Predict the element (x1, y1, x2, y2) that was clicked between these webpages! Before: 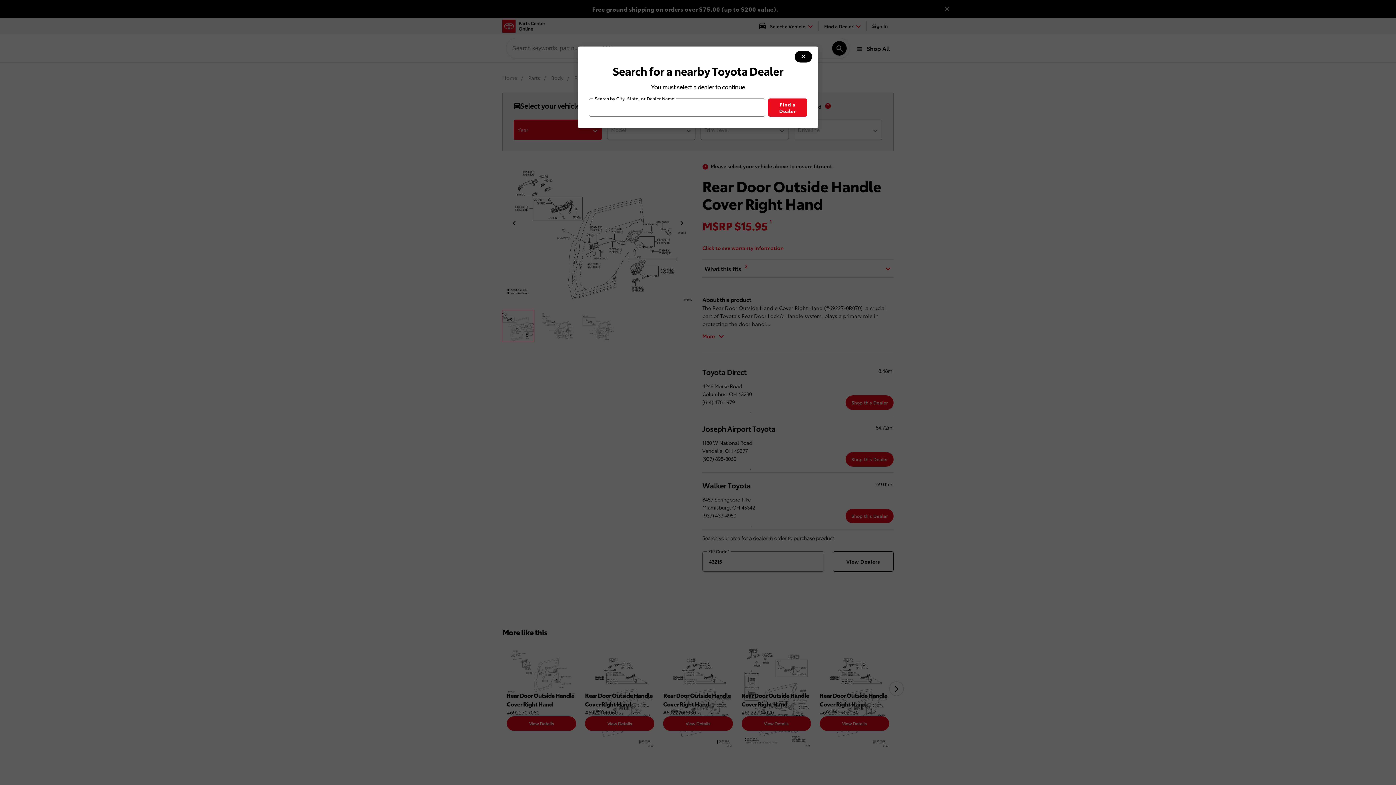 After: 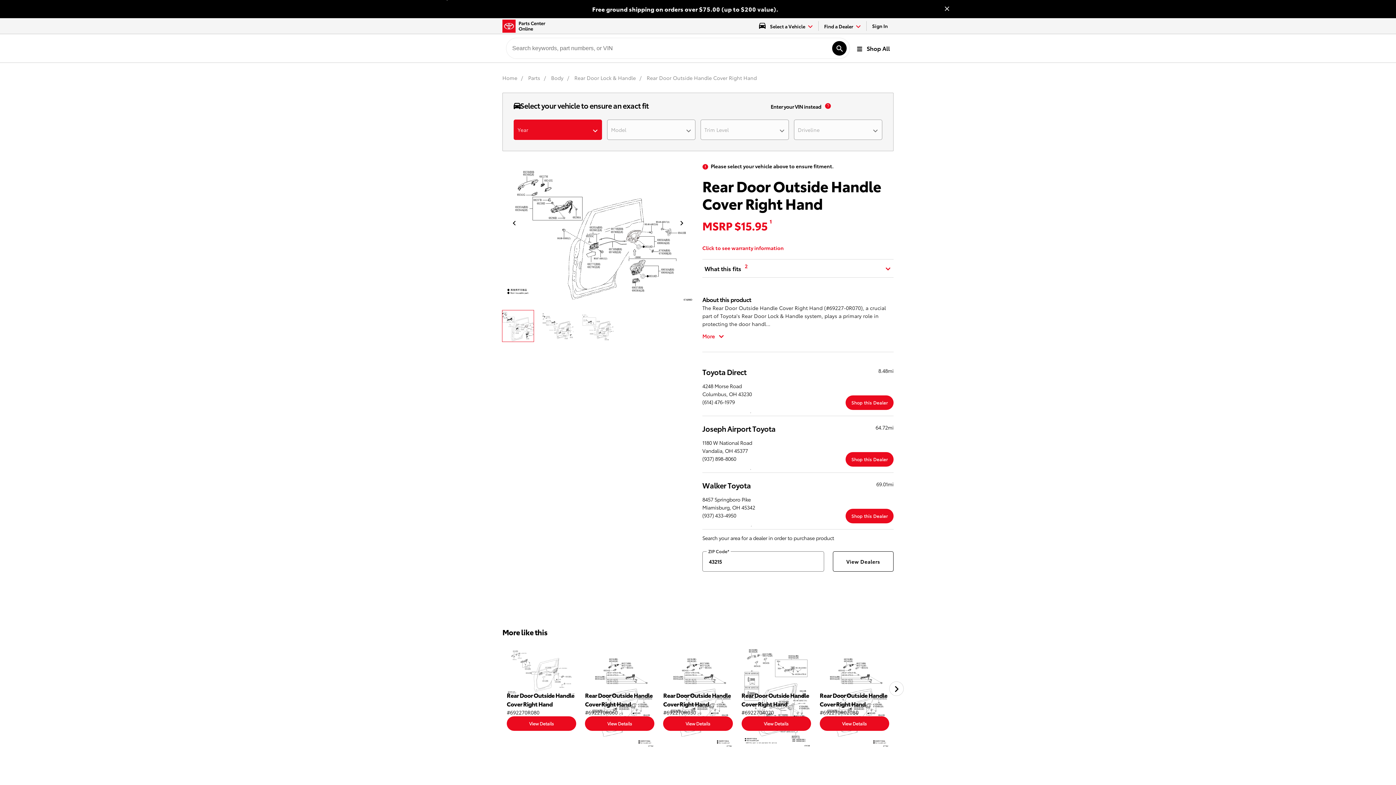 Action: bbox: (794, 50, 812, 62) label: modal close button